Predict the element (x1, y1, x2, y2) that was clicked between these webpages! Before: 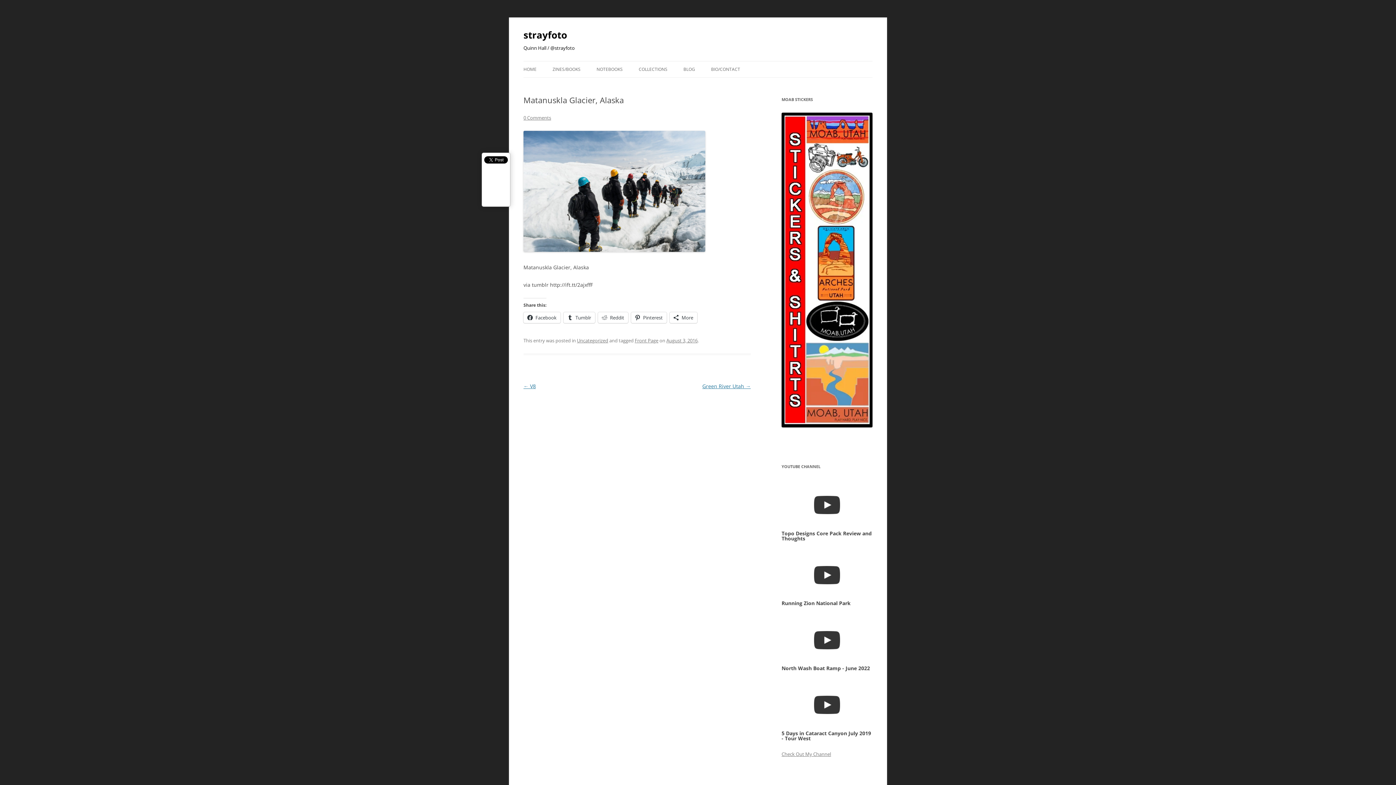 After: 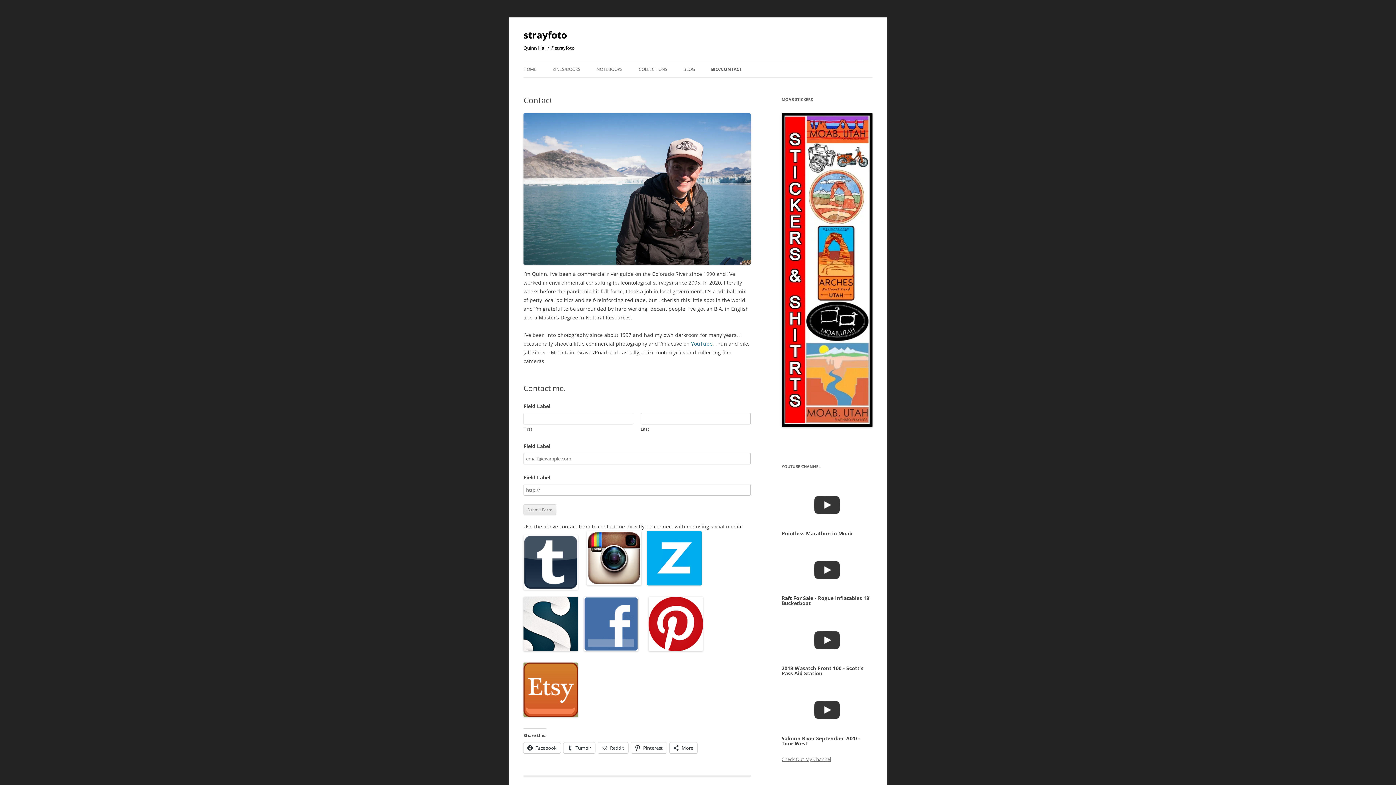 Action: bbox: (711, 61, 740, 77) label: BIO/CONTACT